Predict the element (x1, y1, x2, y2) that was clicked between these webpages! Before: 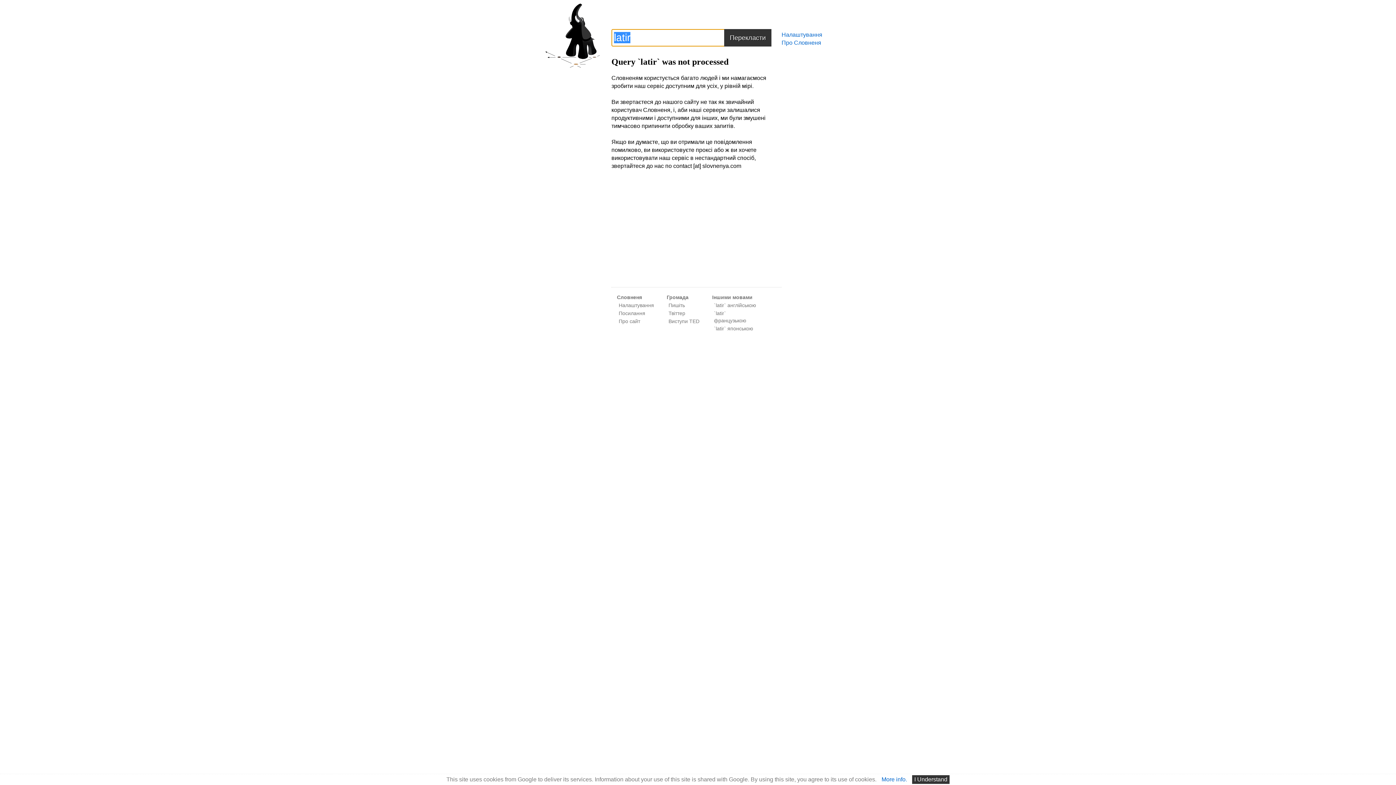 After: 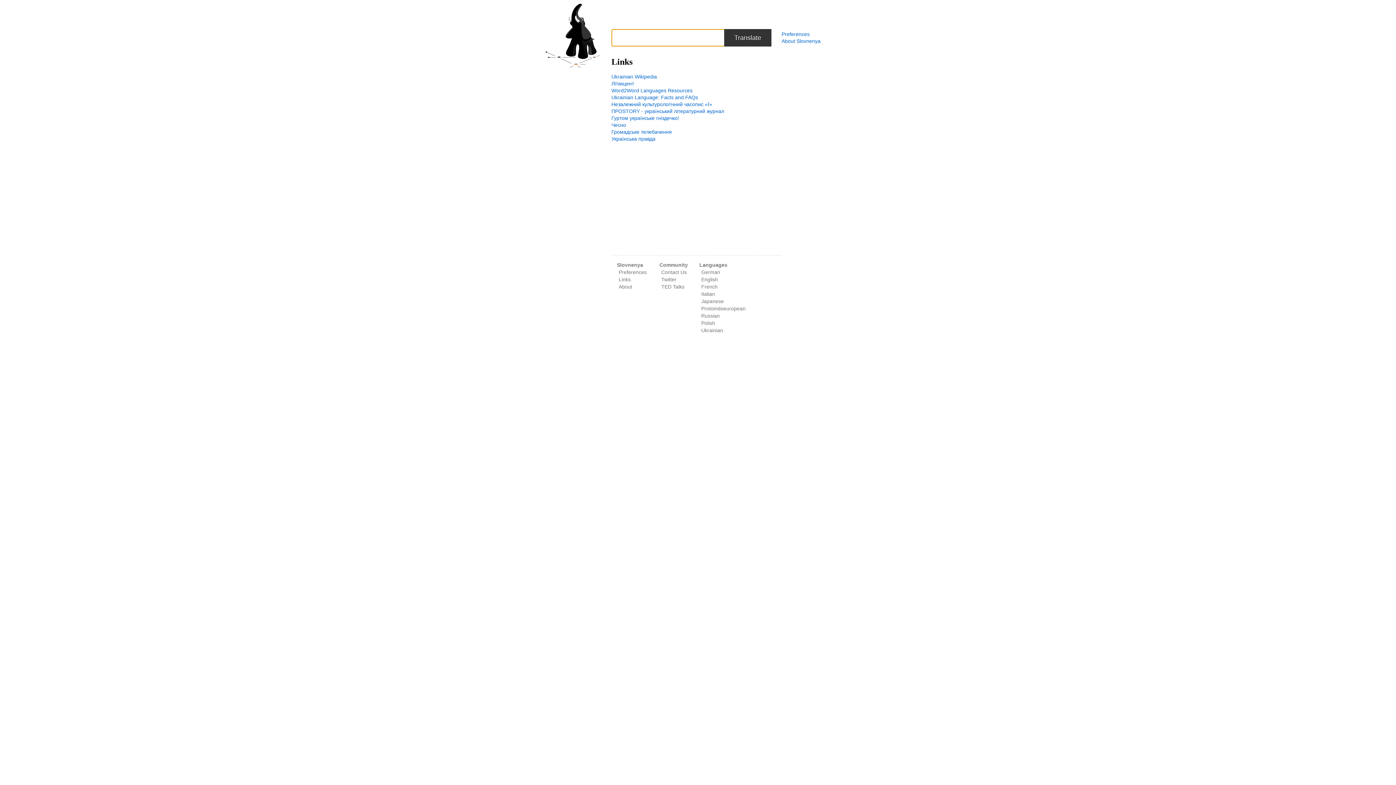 Action: bbox: (618, 310, 645, 316) label: Посилання